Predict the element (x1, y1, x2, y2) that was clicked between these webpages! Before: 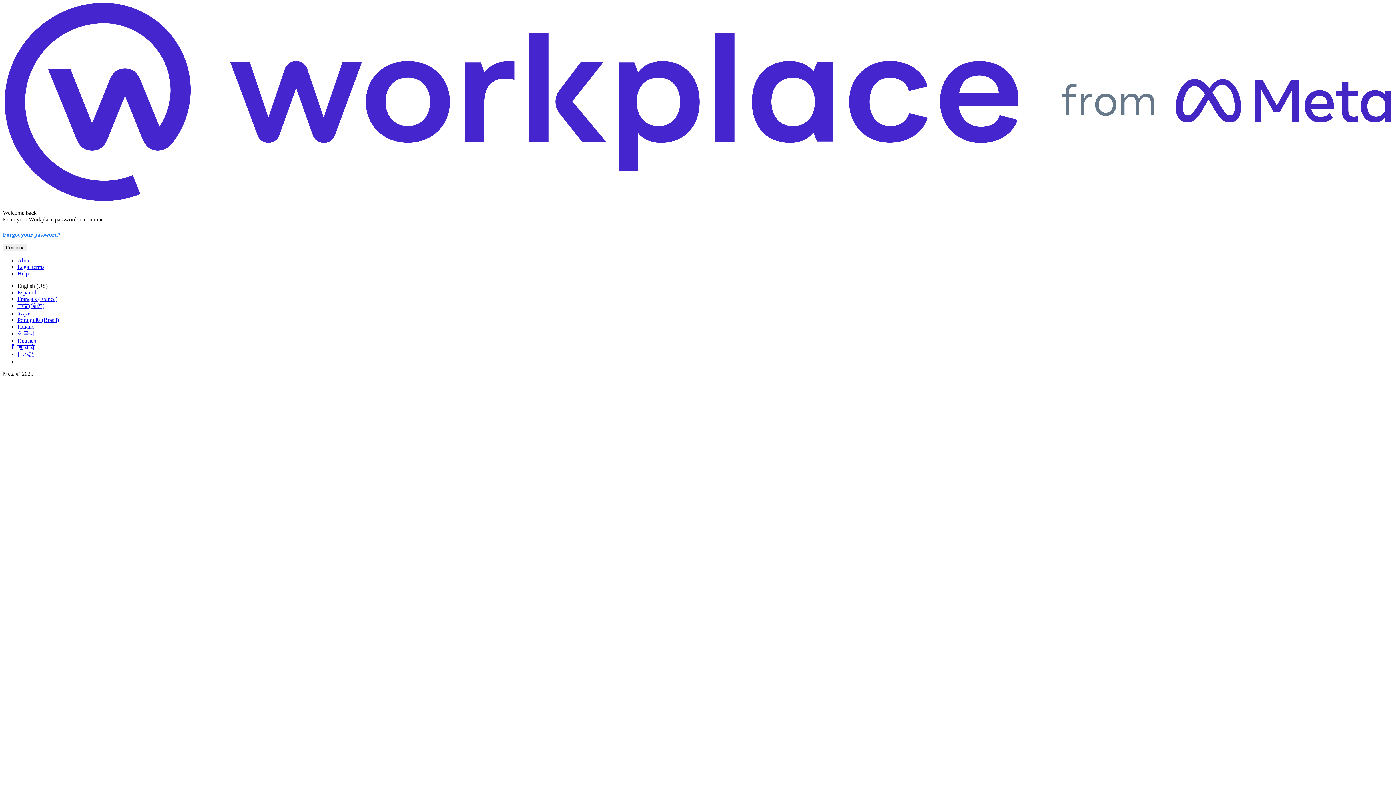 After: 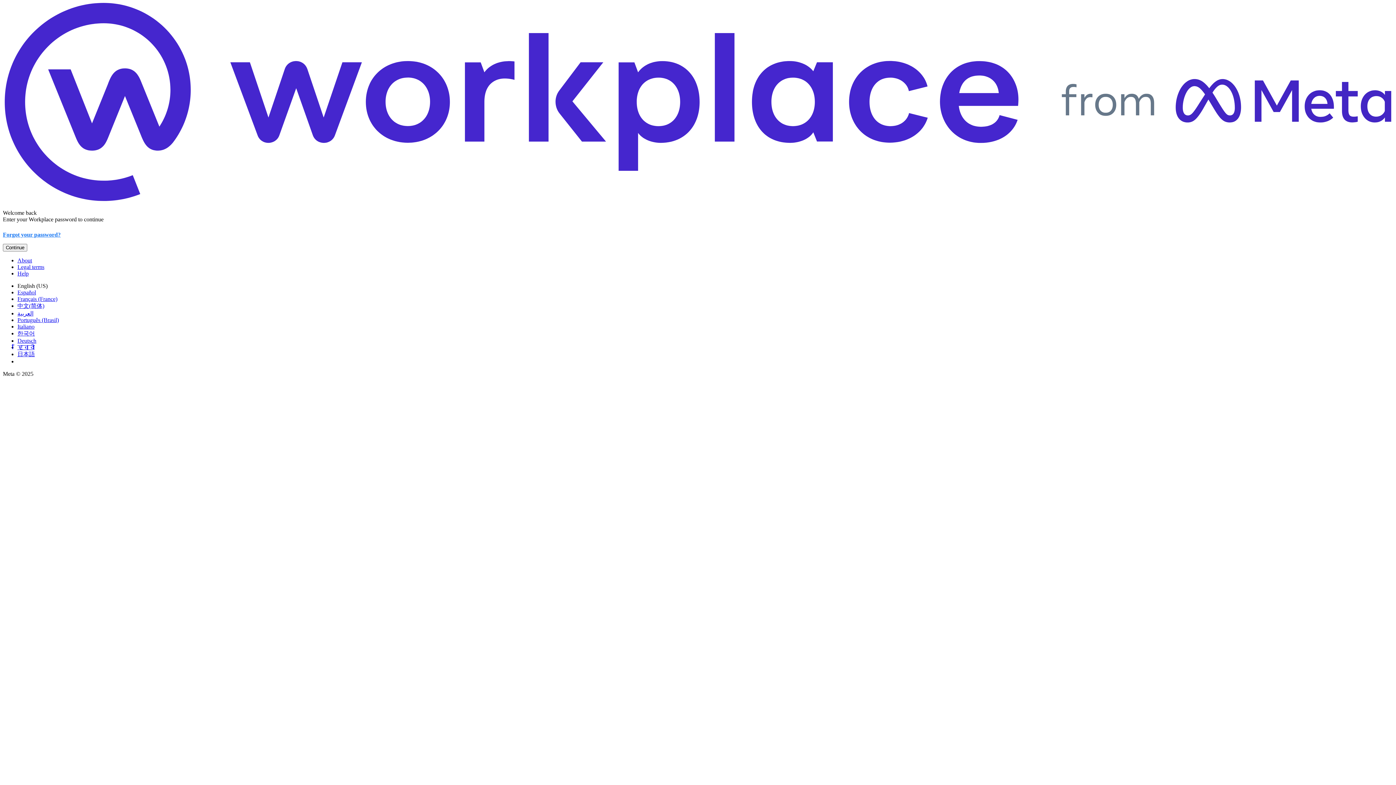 Action: bbox: (17, 289, 36, 295) label: Español